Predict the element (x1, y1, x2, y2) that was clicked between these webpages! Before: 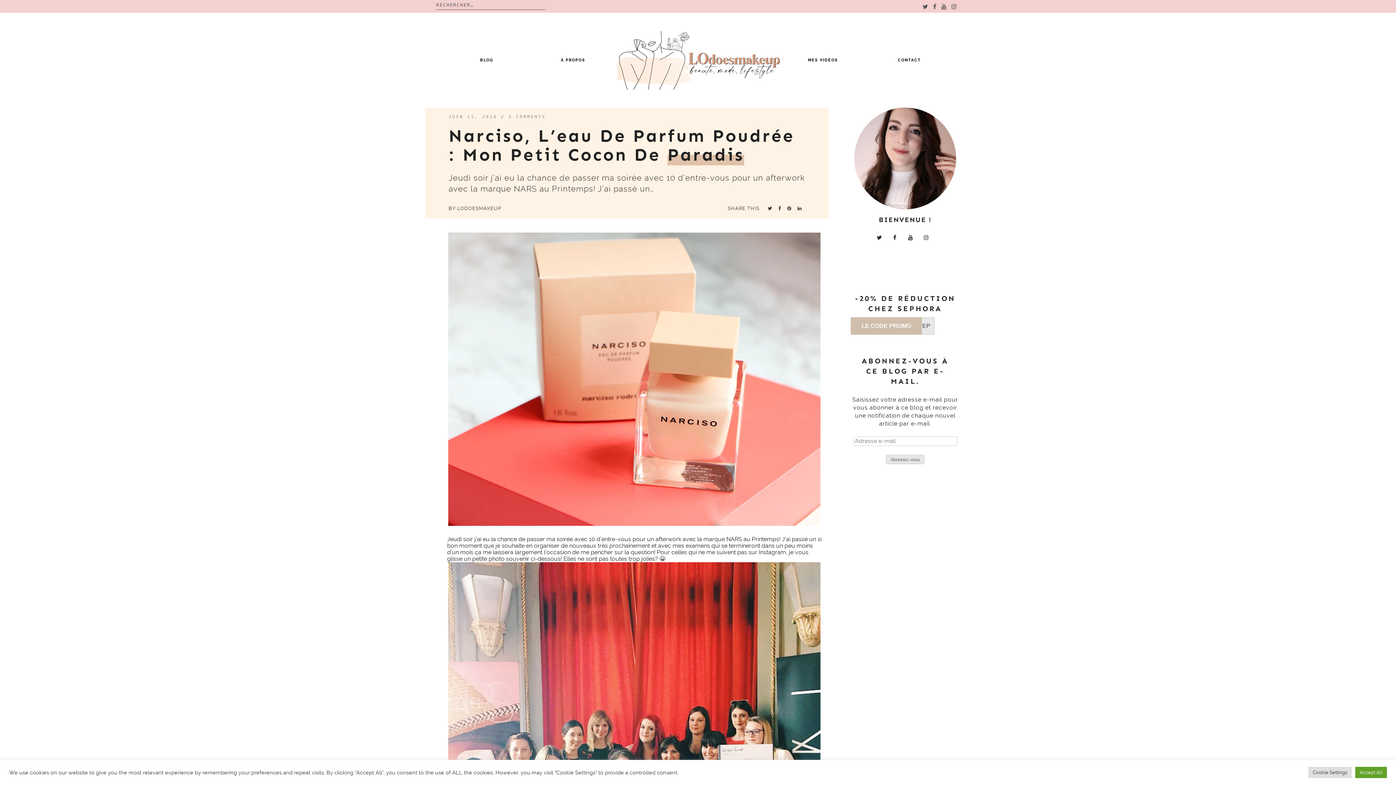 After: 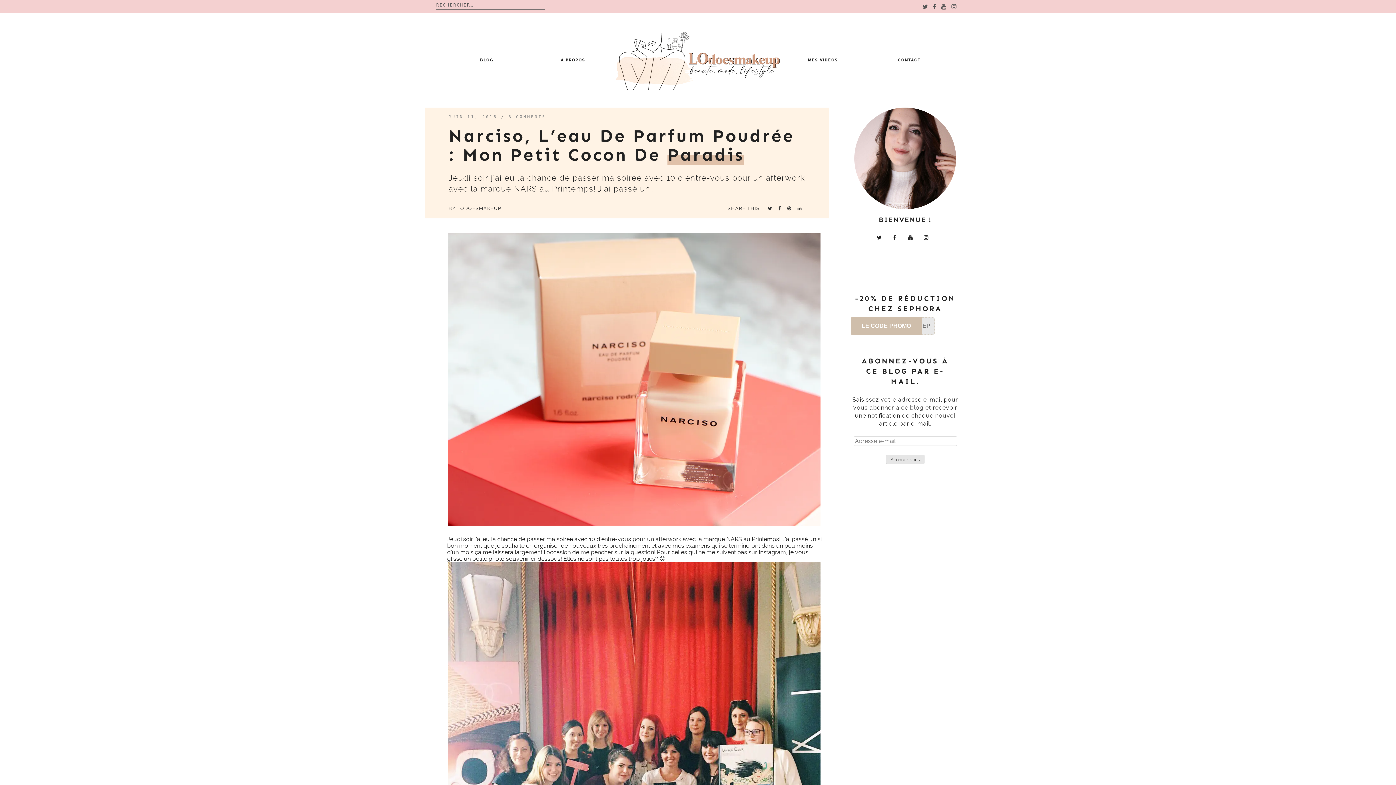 Action: label: Accept All bbox: (1355, 767, 1387, 778)